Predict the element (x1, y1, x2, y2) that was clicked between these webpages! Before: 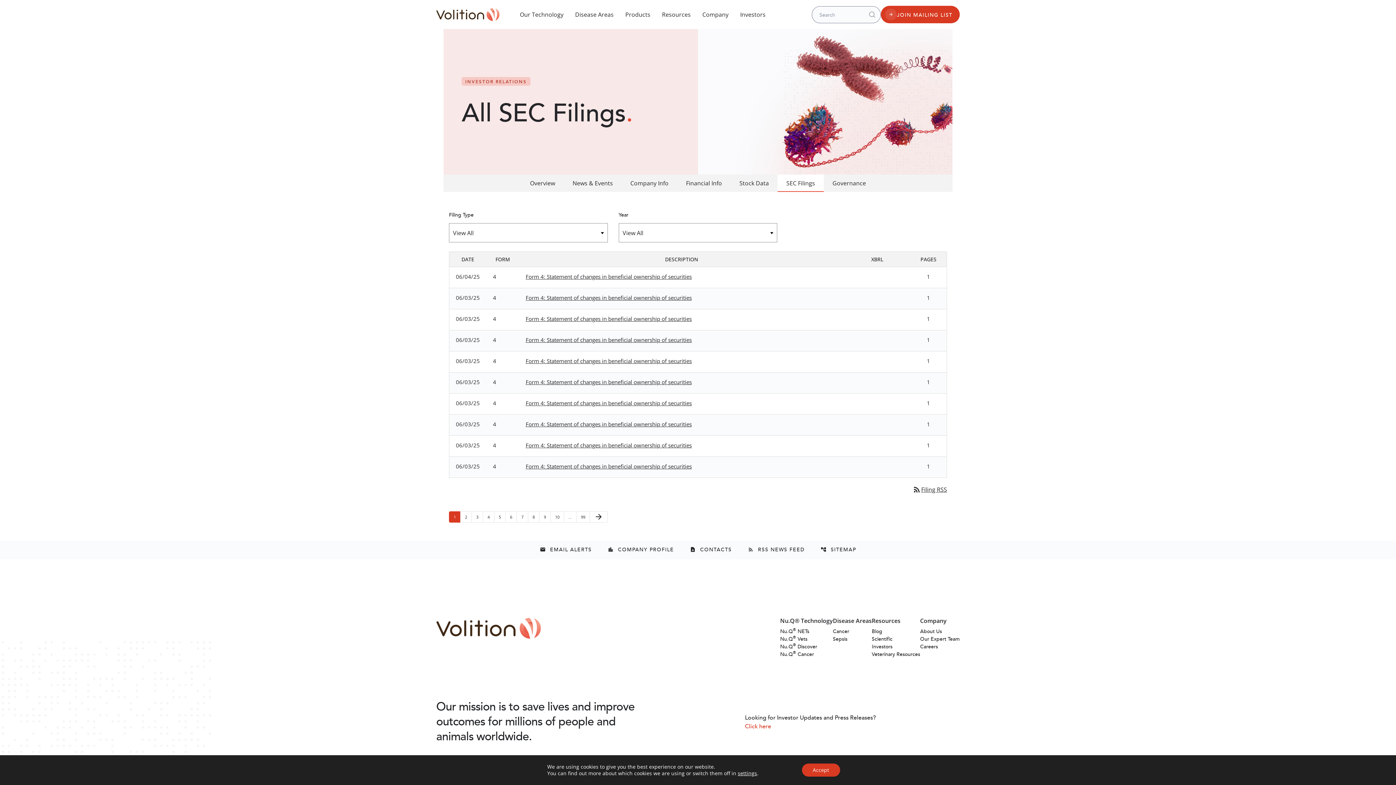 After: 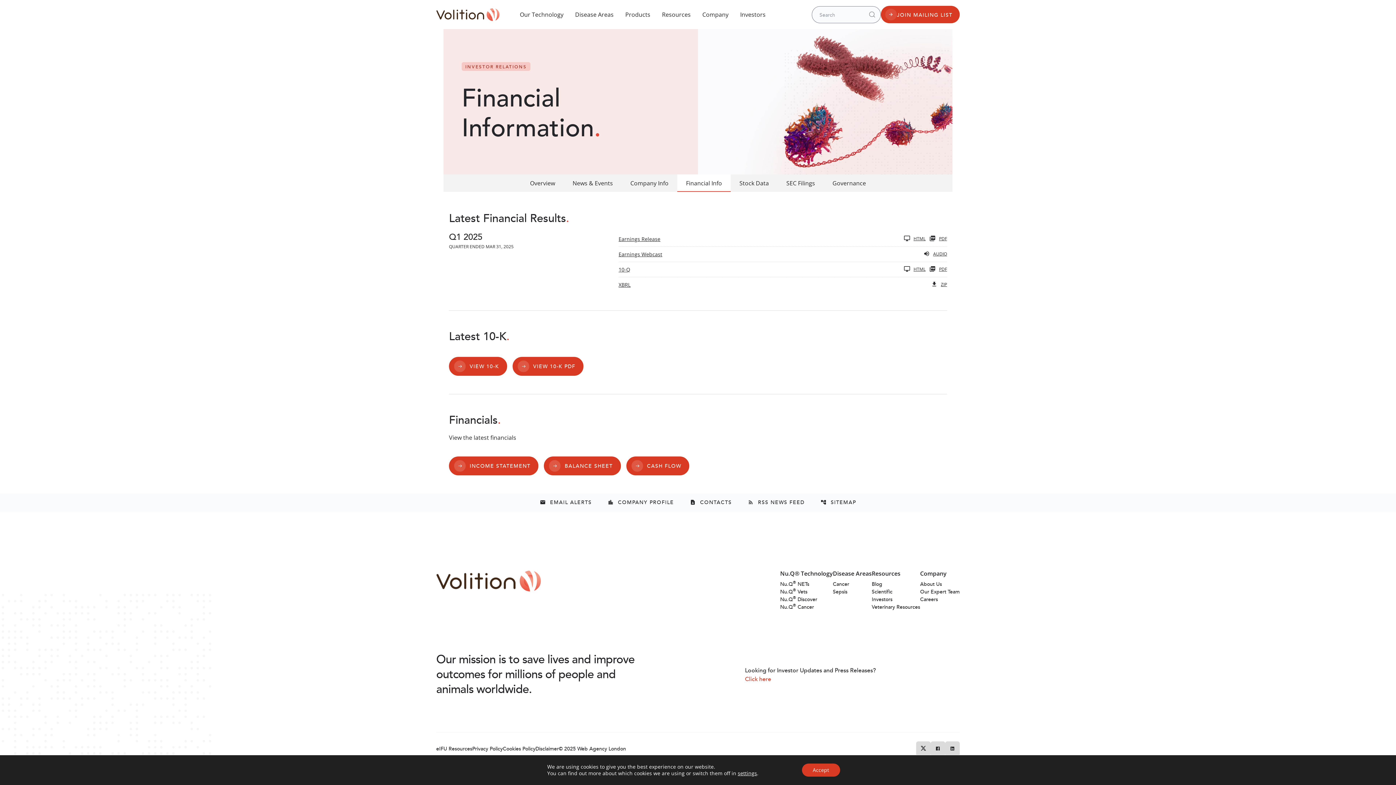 Action: bbox: (677, 174, 730, 192) label: Financial Info